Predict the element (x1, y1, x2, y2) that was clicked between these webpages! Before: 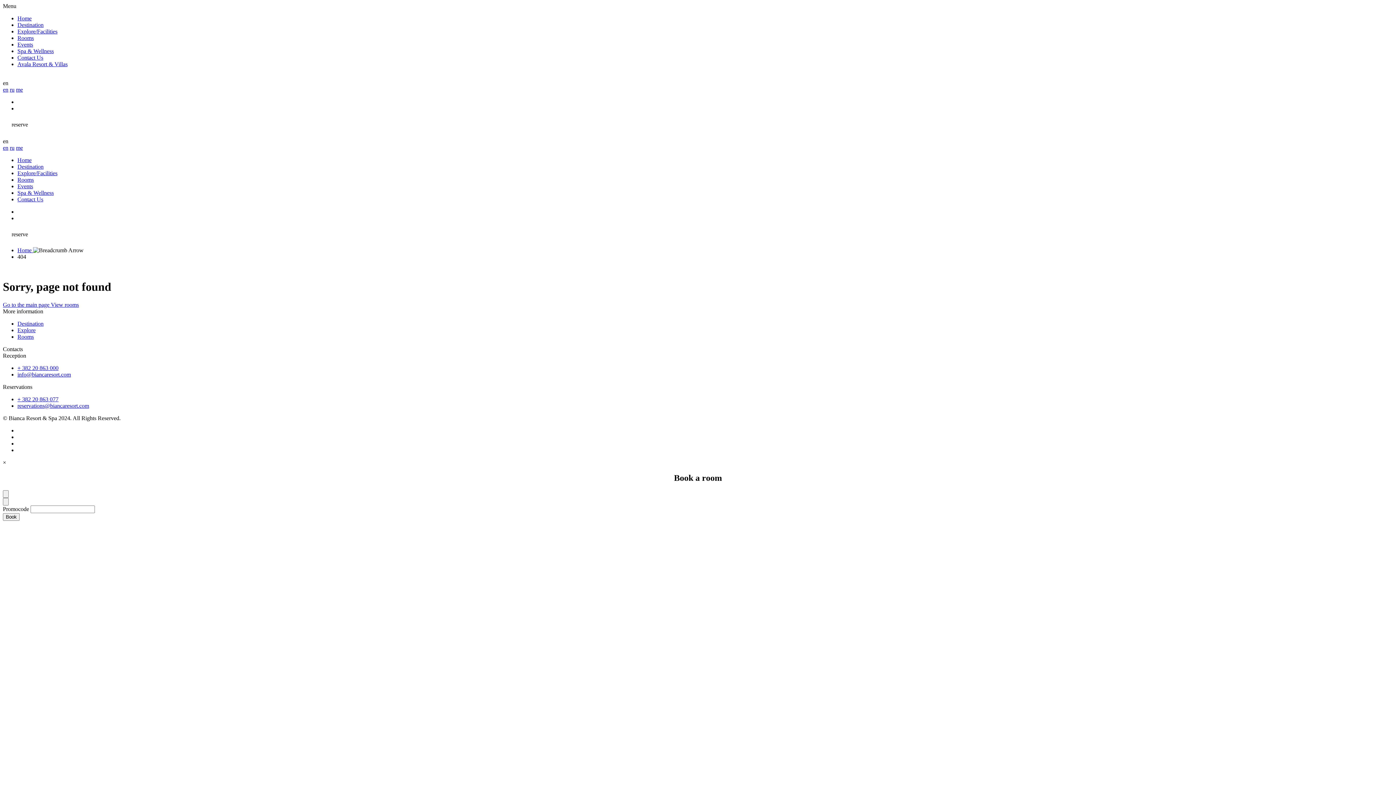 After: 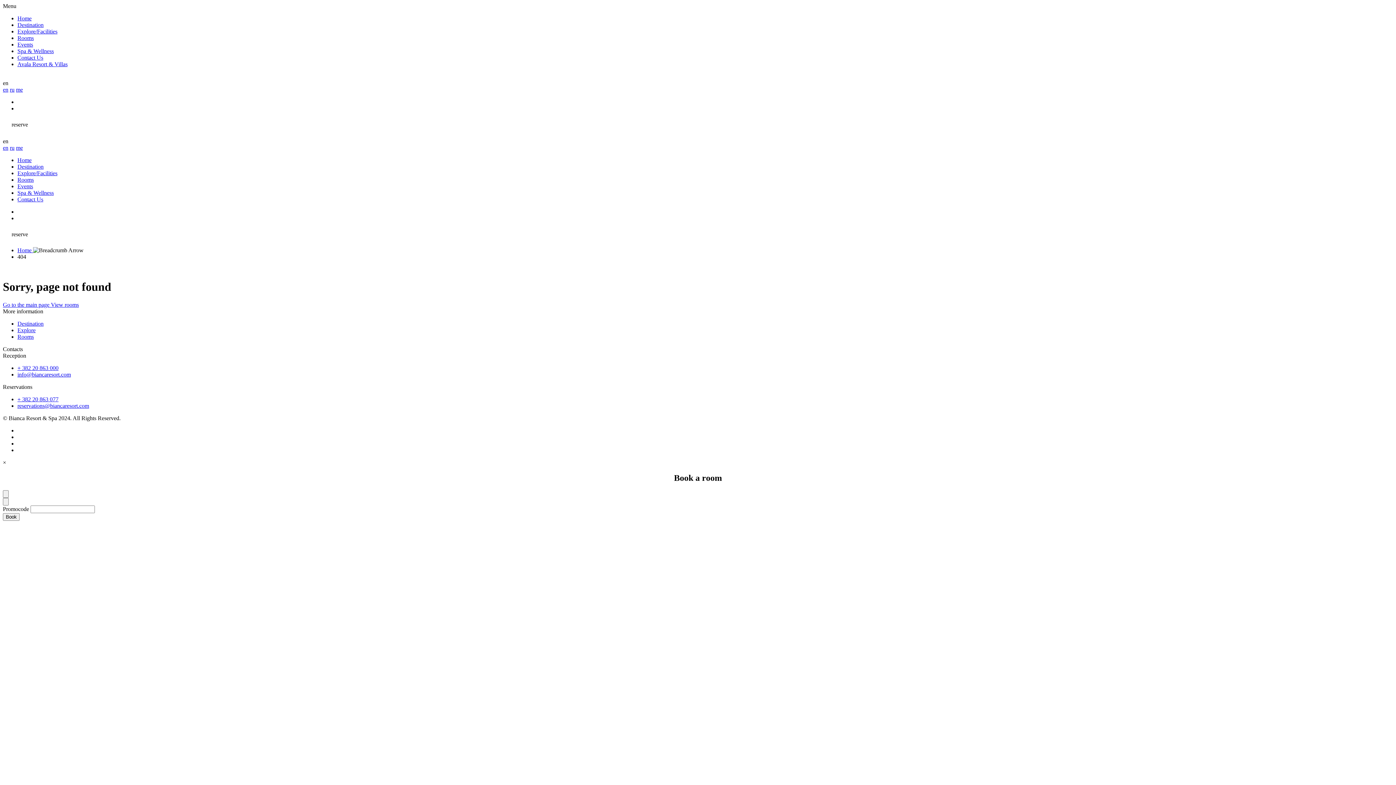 Action: bbox: (17, 396, 58, 402) label: + 382 20 863 077